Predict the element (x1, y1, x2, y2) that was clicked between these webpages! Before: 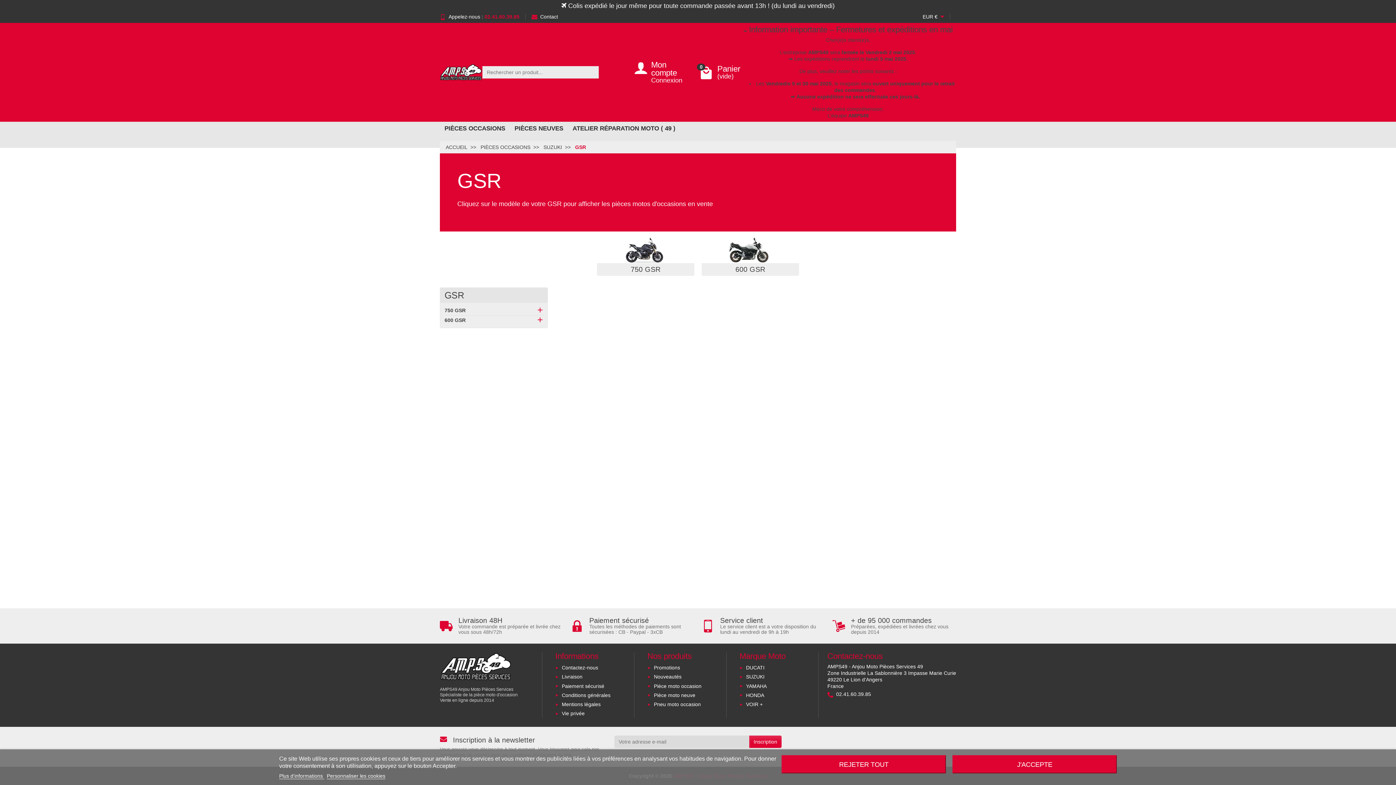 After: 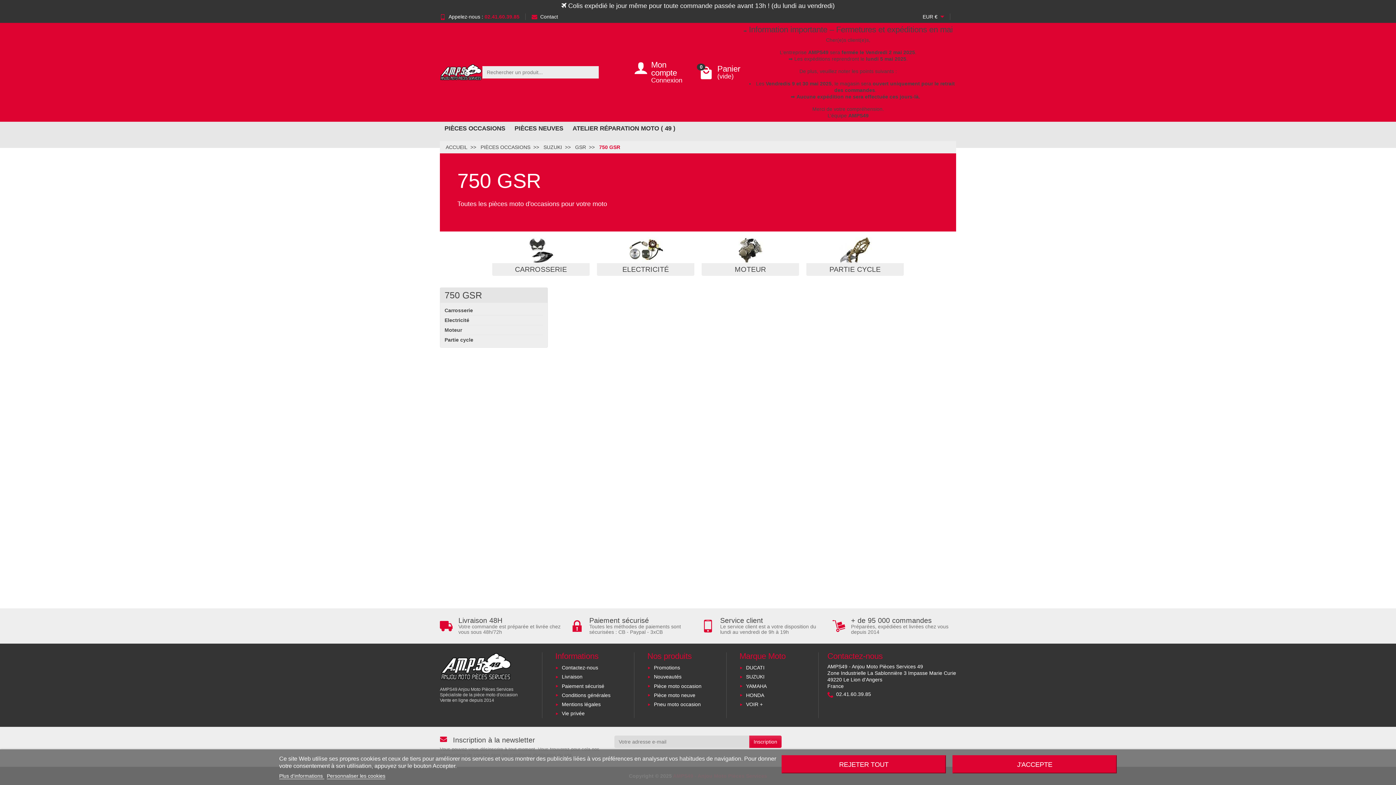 Action: bbox: (444, 307, 465, 313) label: 750 GSR